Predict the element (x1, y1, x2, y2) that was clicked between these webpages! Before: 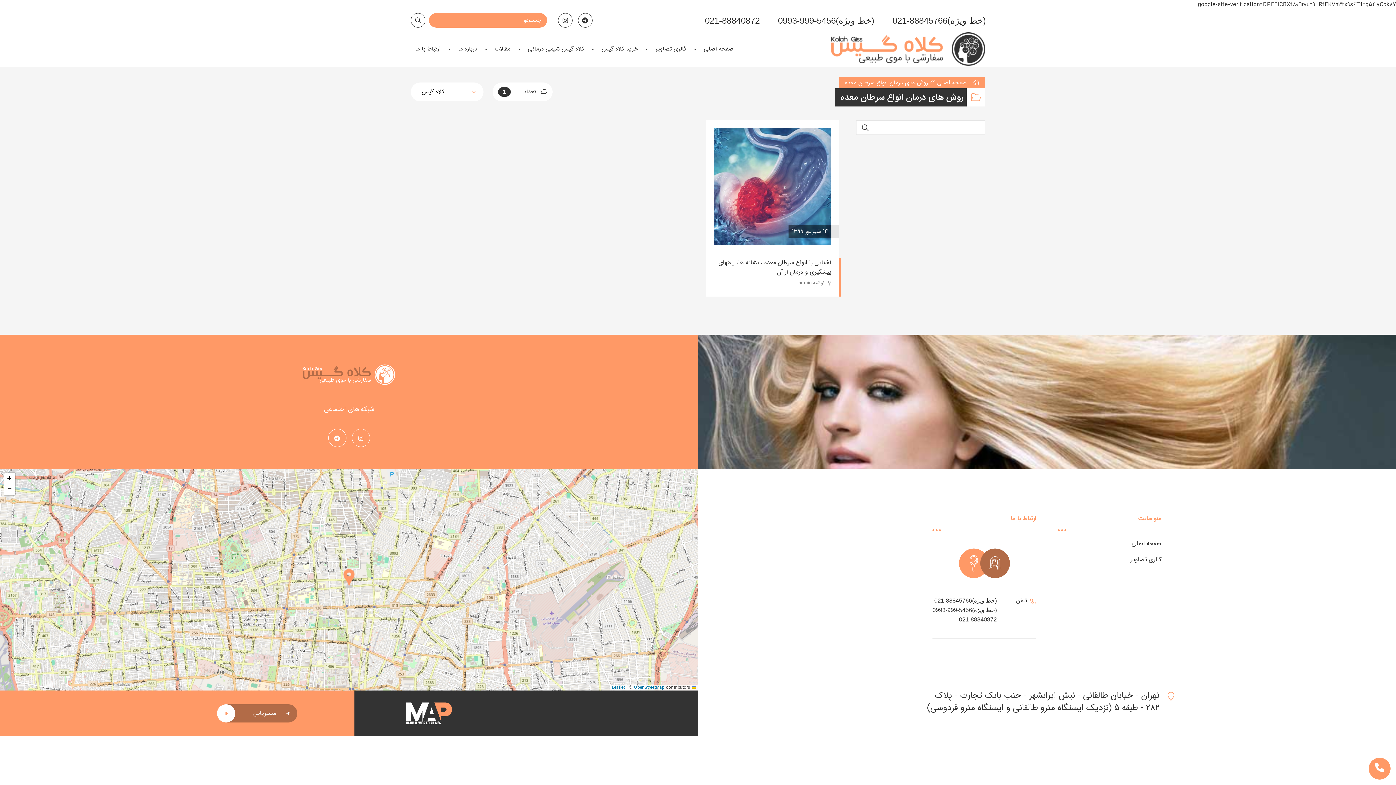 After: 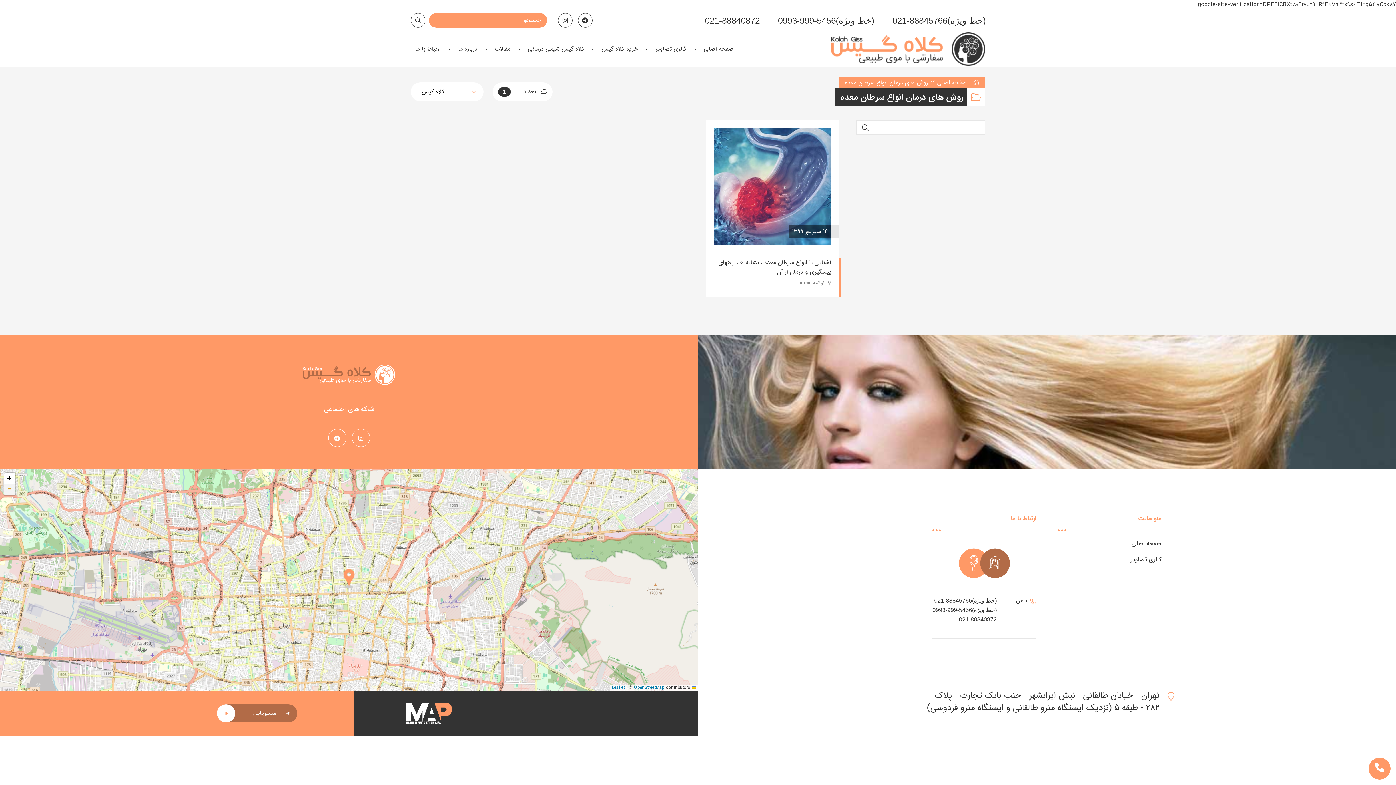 Action: label: Zoom out bbox: (4, 484, 15, 495)